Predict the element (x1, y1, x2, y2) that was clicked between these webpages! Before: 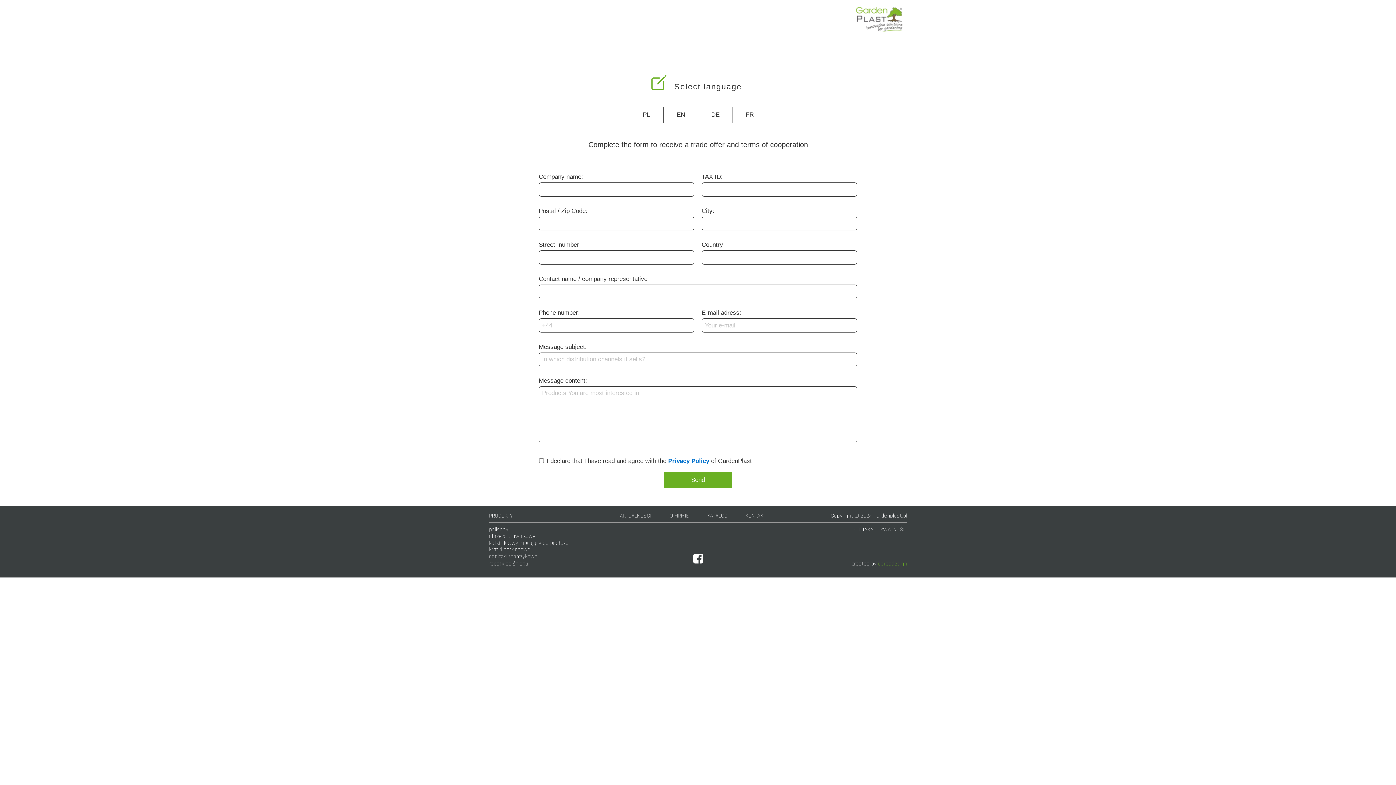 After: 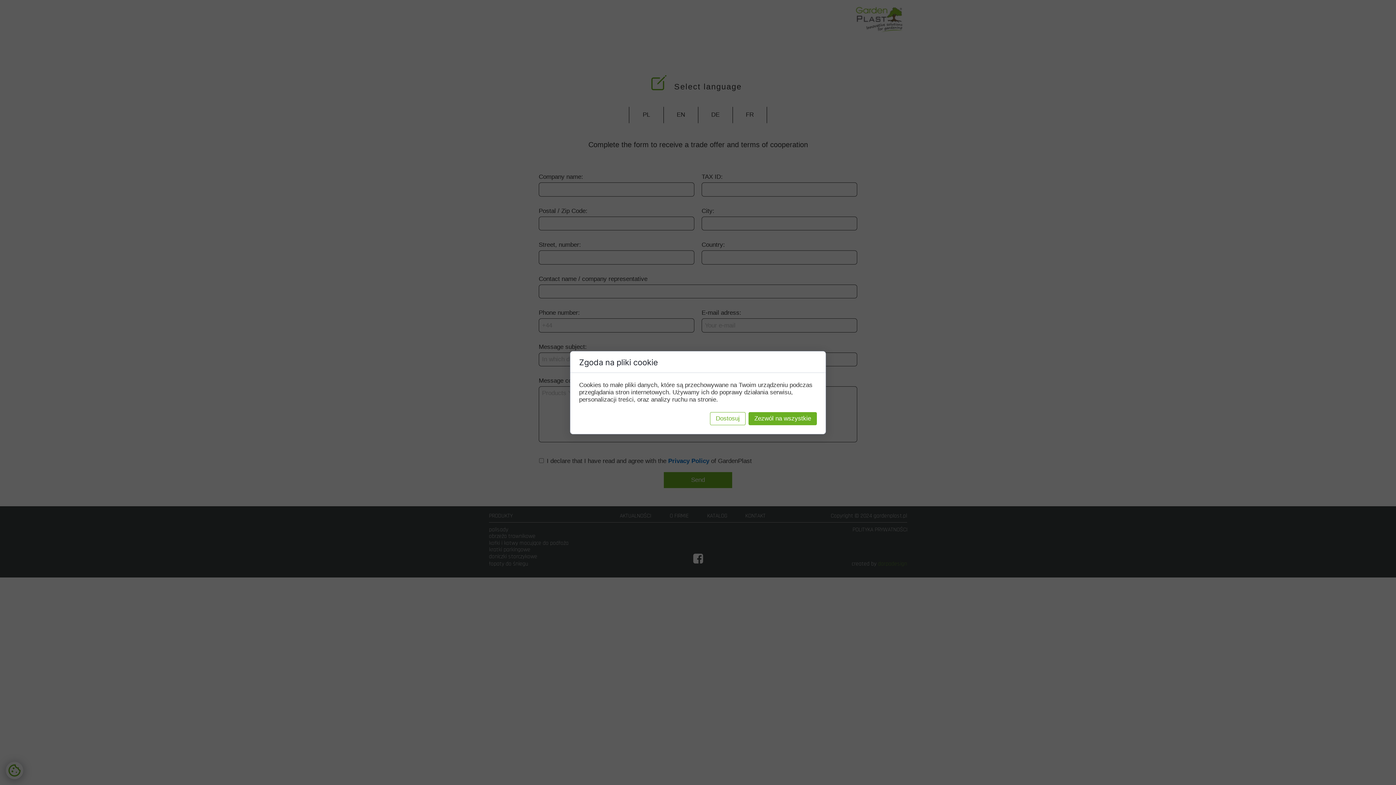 Action: label: EN bbox: (664, 106, 698, 123)